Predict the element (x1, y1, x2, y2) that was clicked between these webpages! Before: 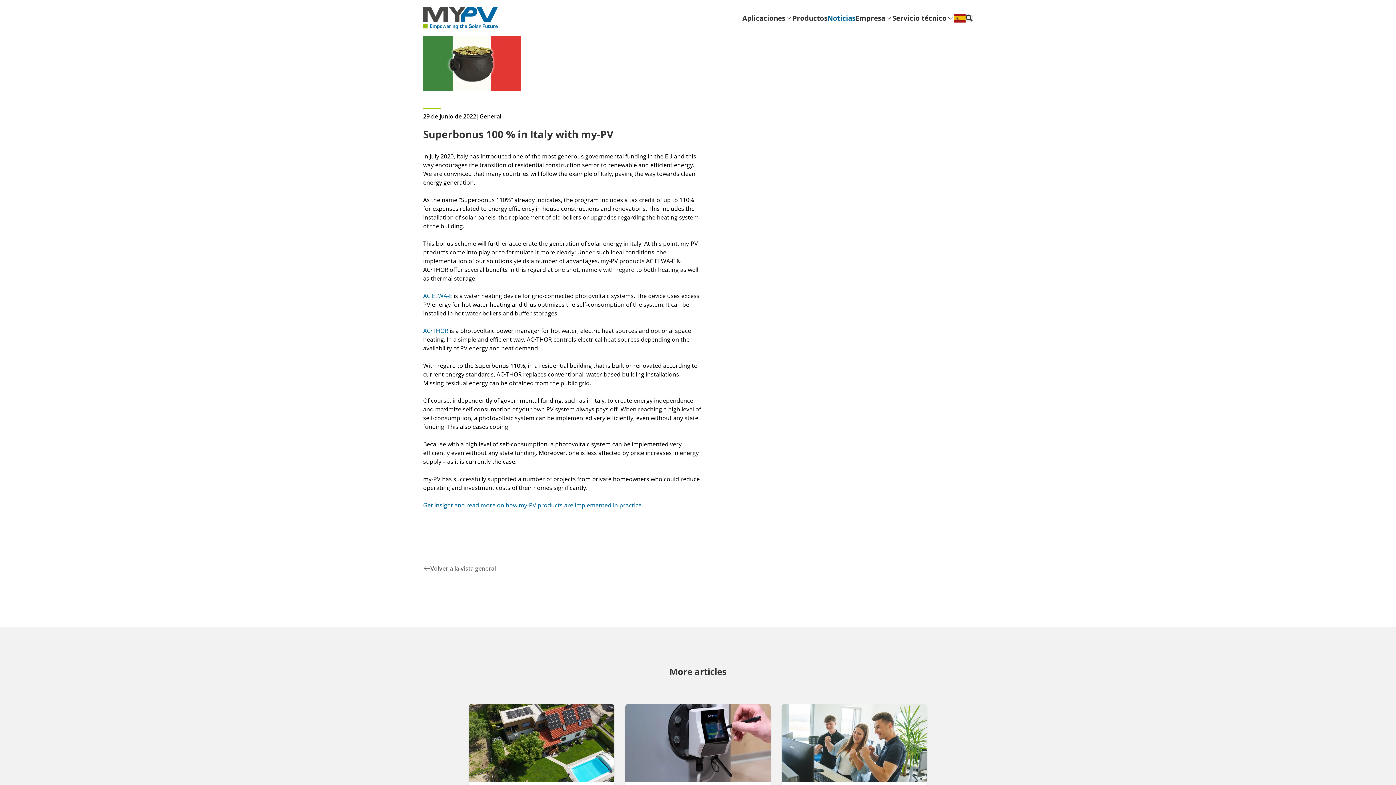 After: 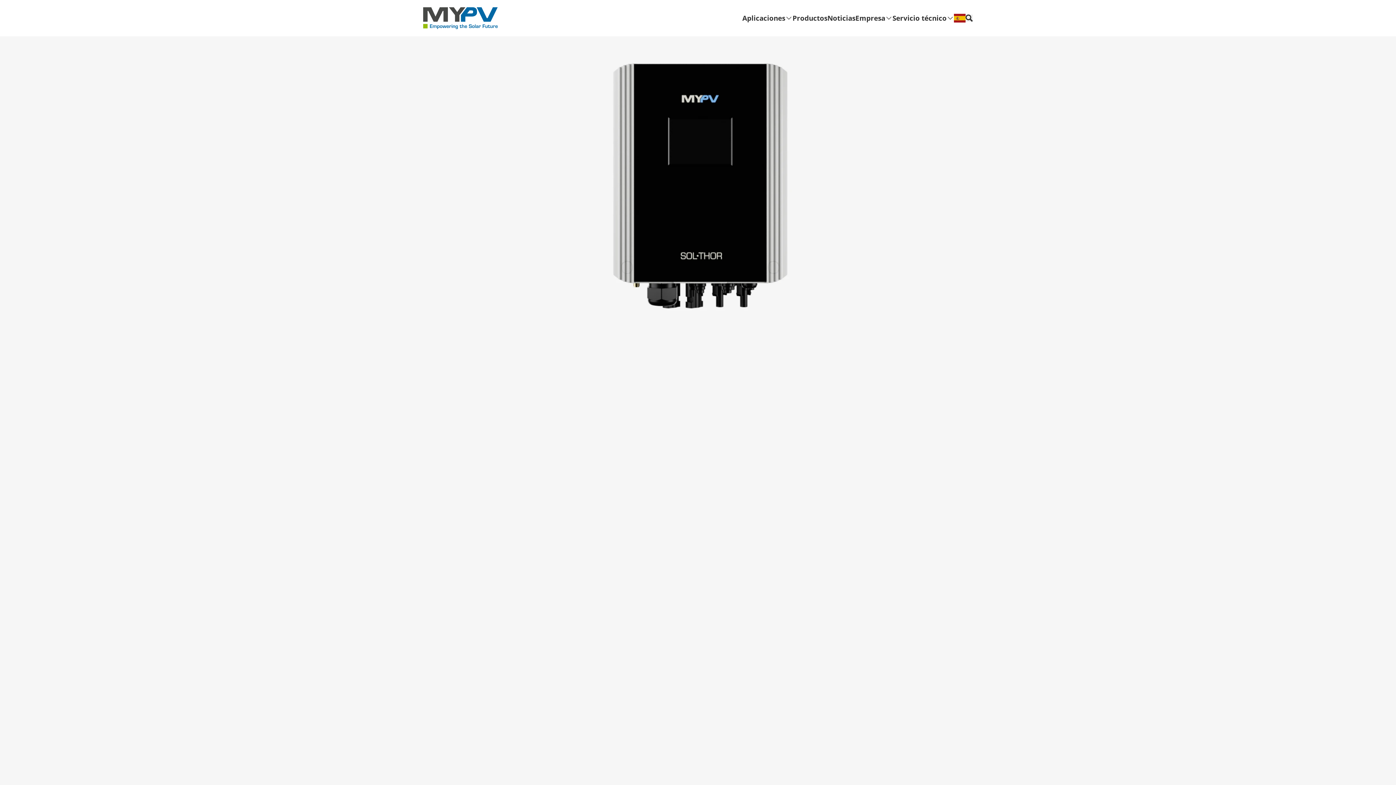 Action: label: Back to home bbox: (423, 7, 497, 29)